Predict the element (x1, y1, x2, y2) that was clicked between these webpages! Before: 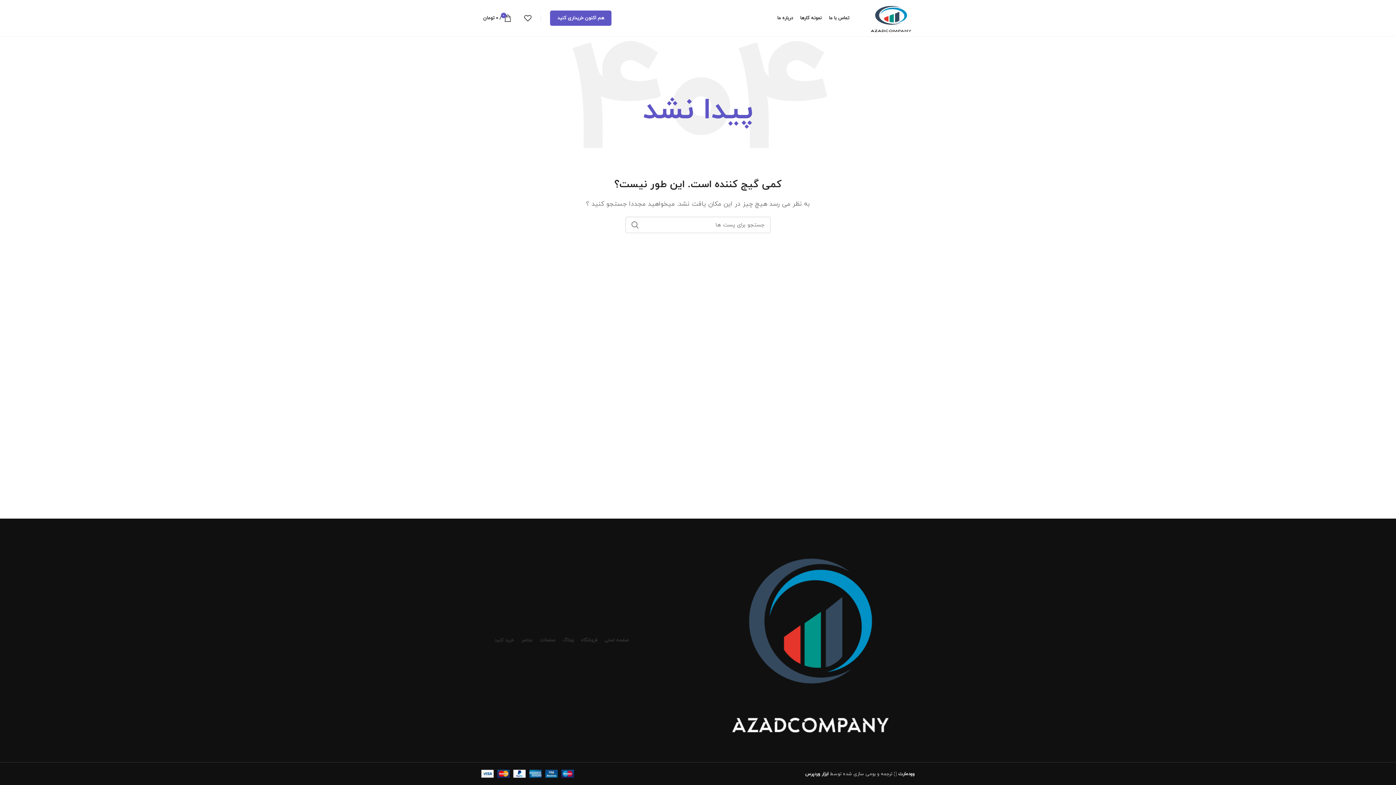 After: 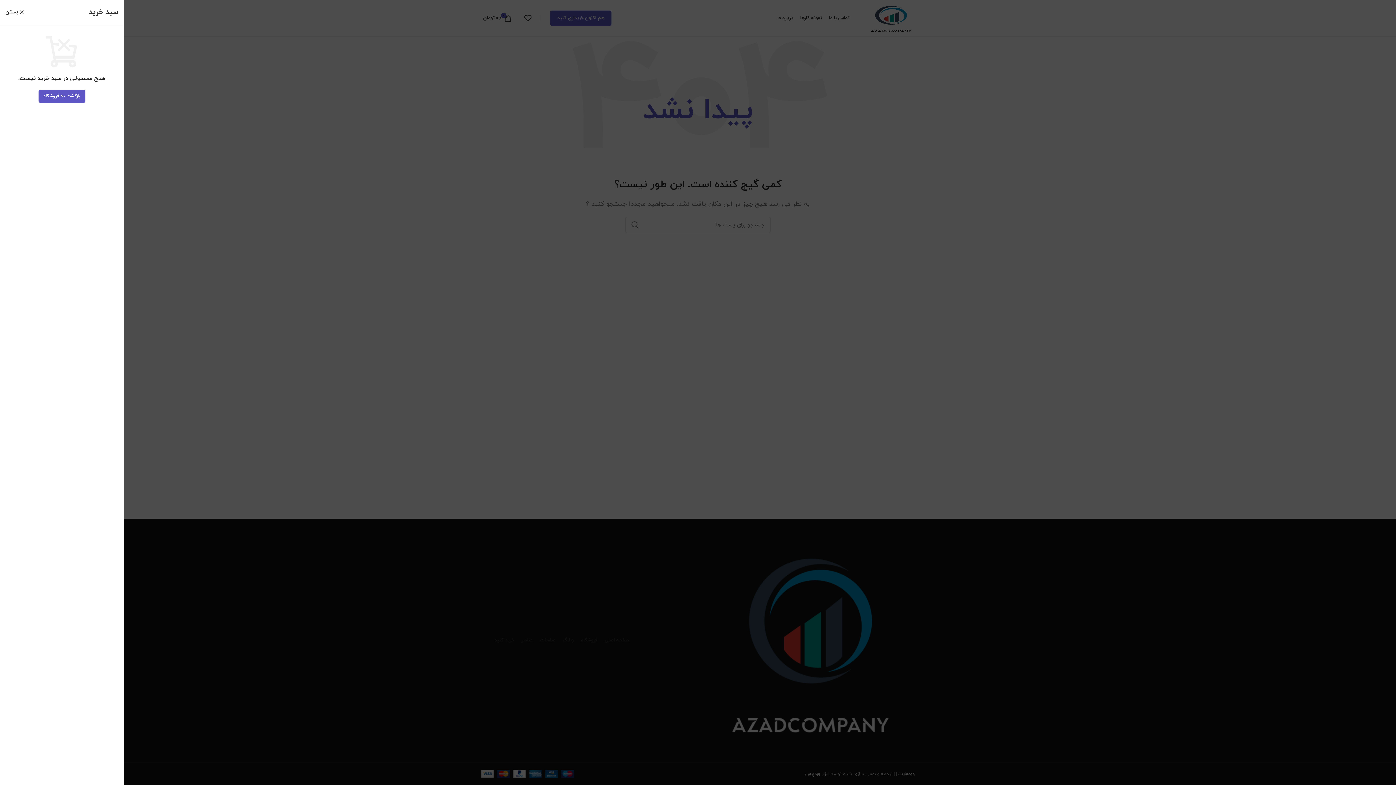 Action: bbox: (479, 10, 515, 25) label: 0
/ 0 تومان